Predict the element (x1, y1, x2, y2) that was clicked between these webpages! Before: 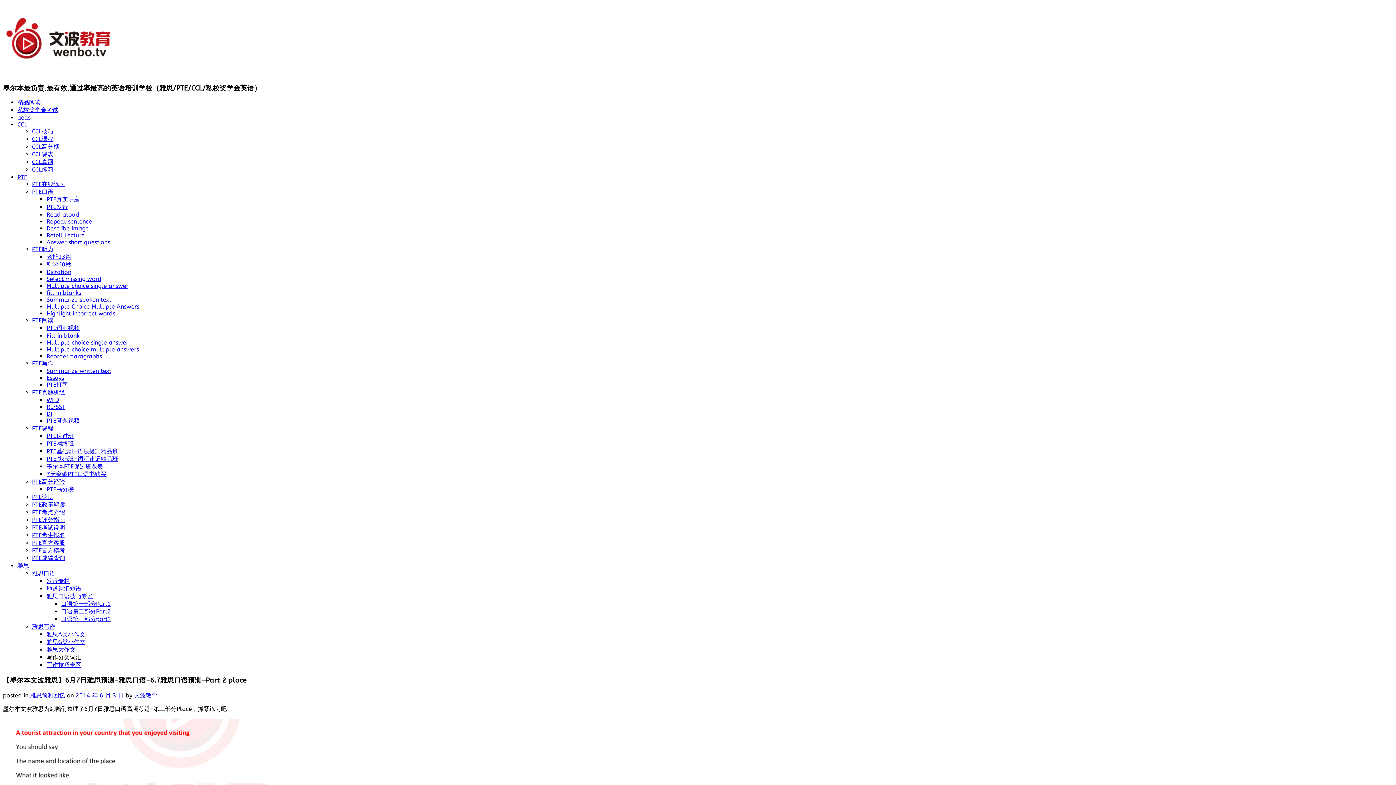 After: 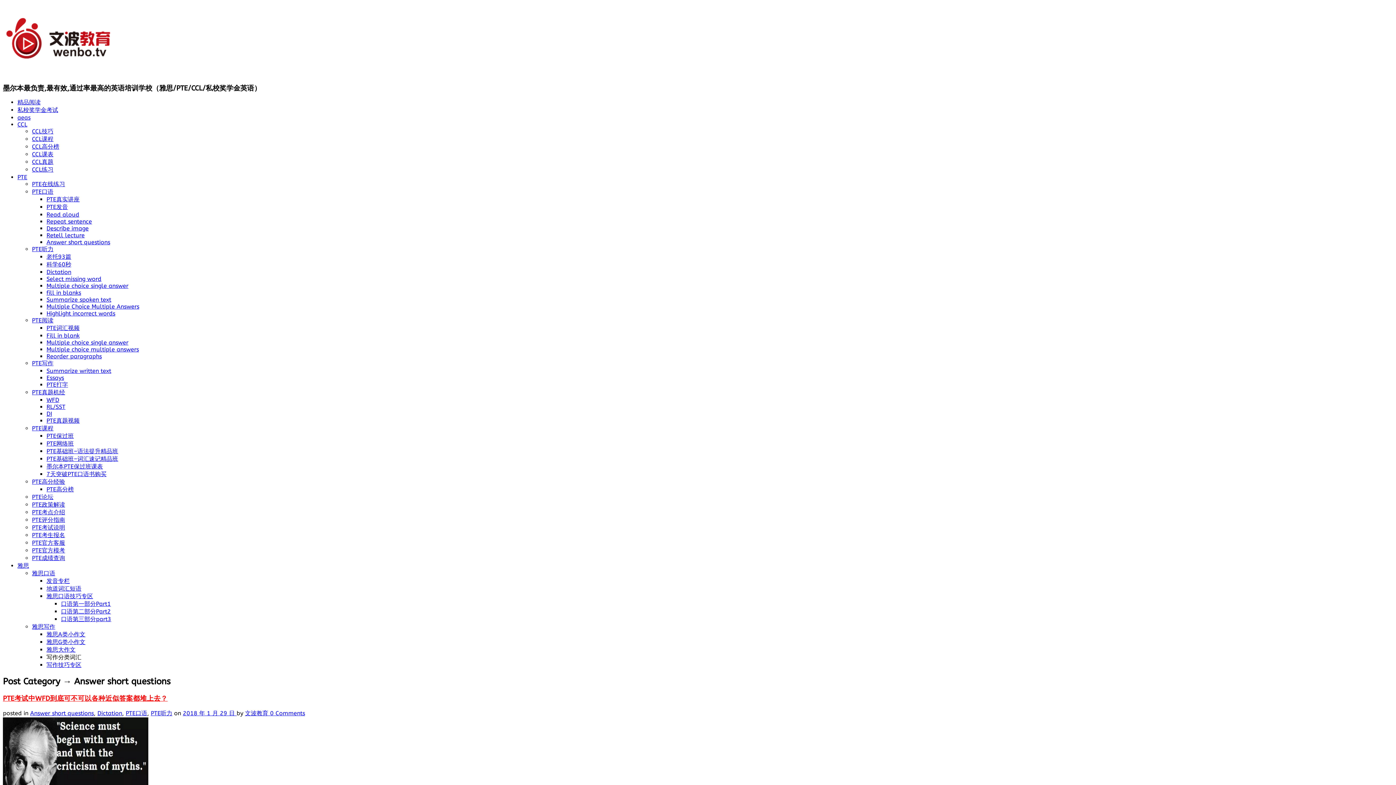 Action: label: Answer short questions bbox: (46, 238, 110, 245)